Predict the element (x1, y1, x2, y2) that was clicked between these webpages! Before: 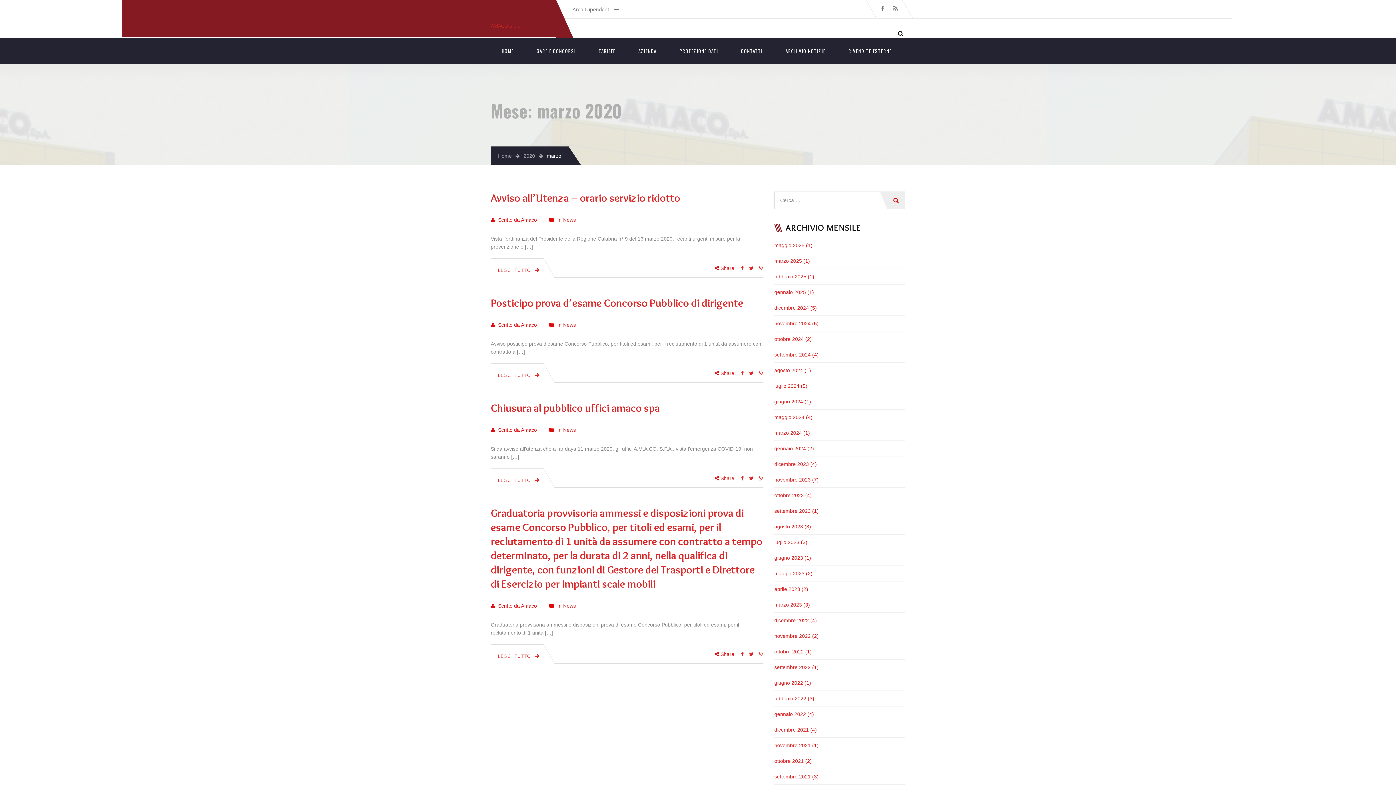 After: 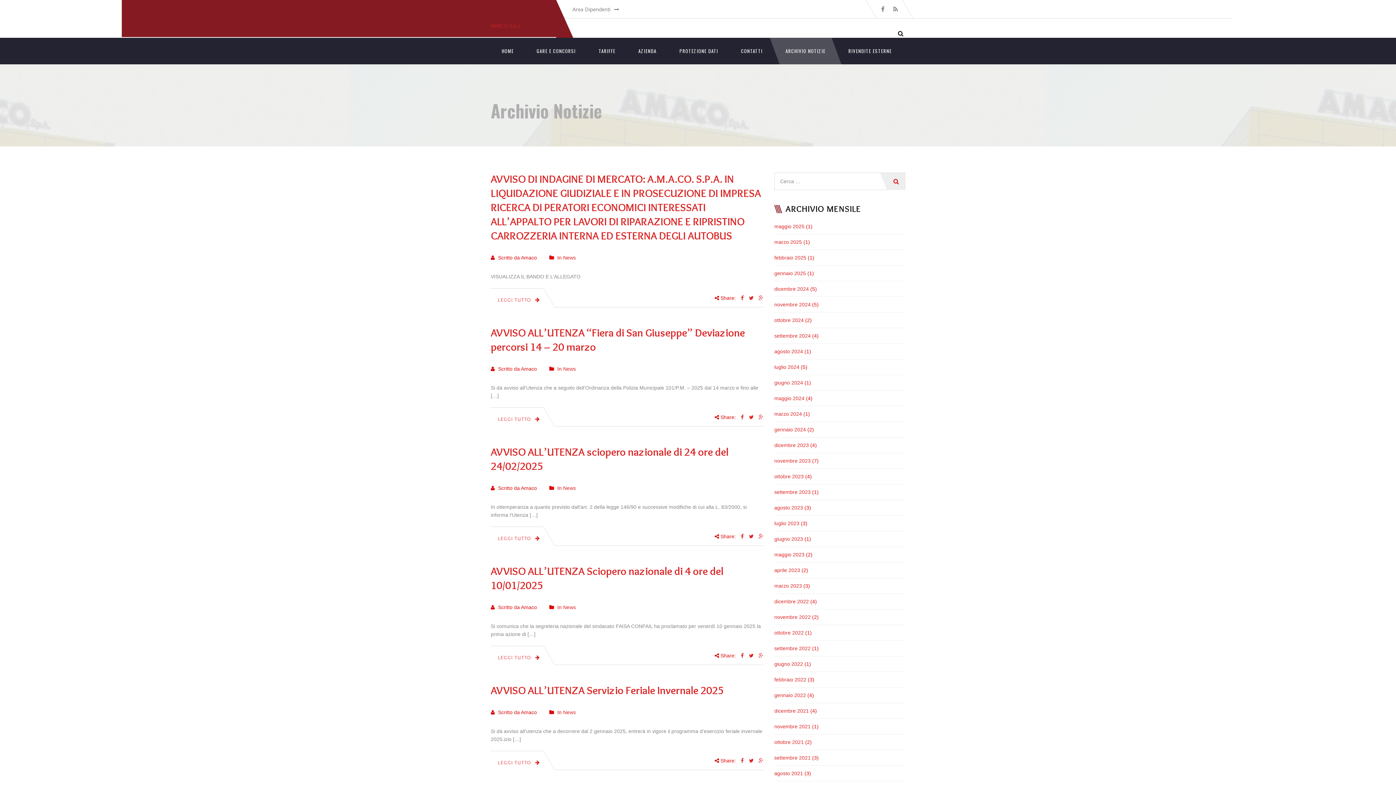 Action: label: ARCHIVIO NOTIZIE bbox: (774, 37, 836, 64)